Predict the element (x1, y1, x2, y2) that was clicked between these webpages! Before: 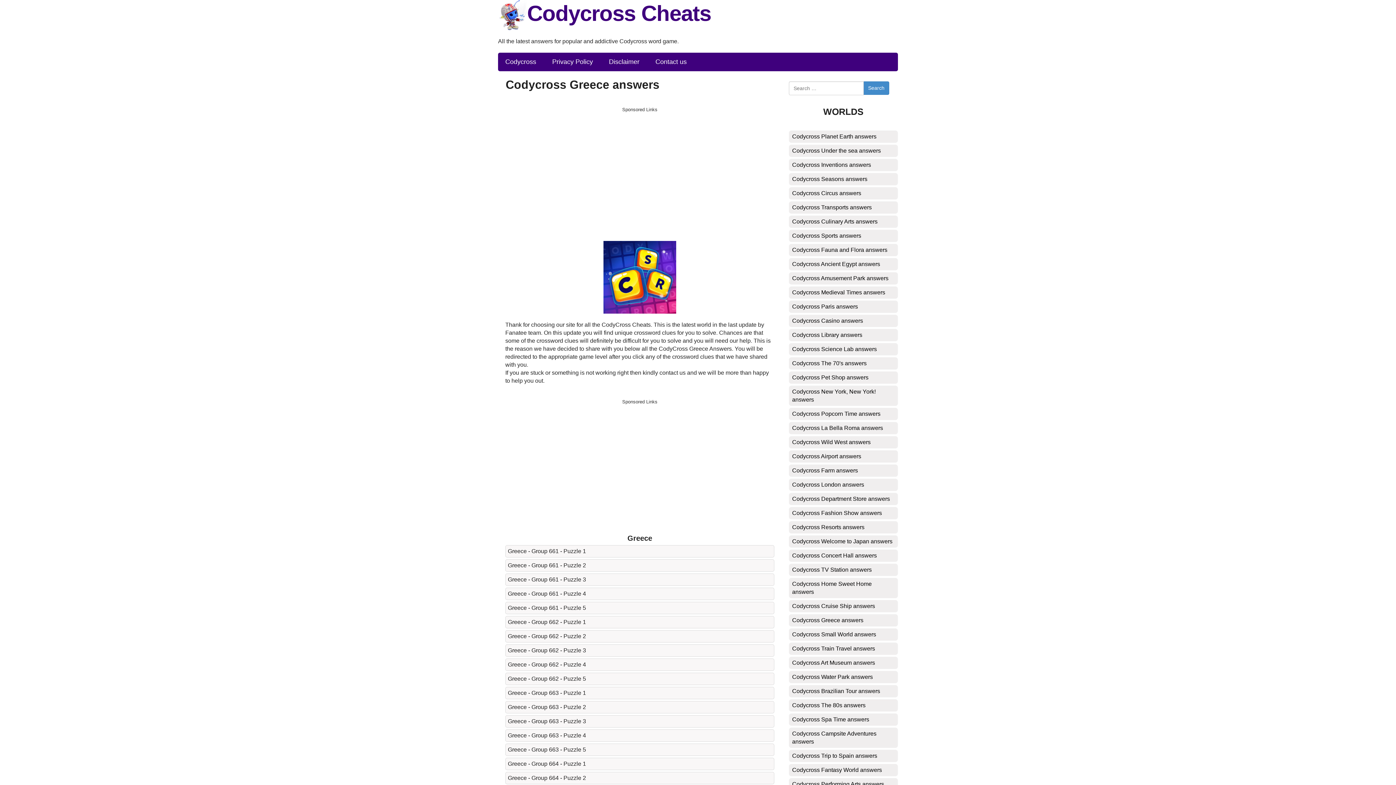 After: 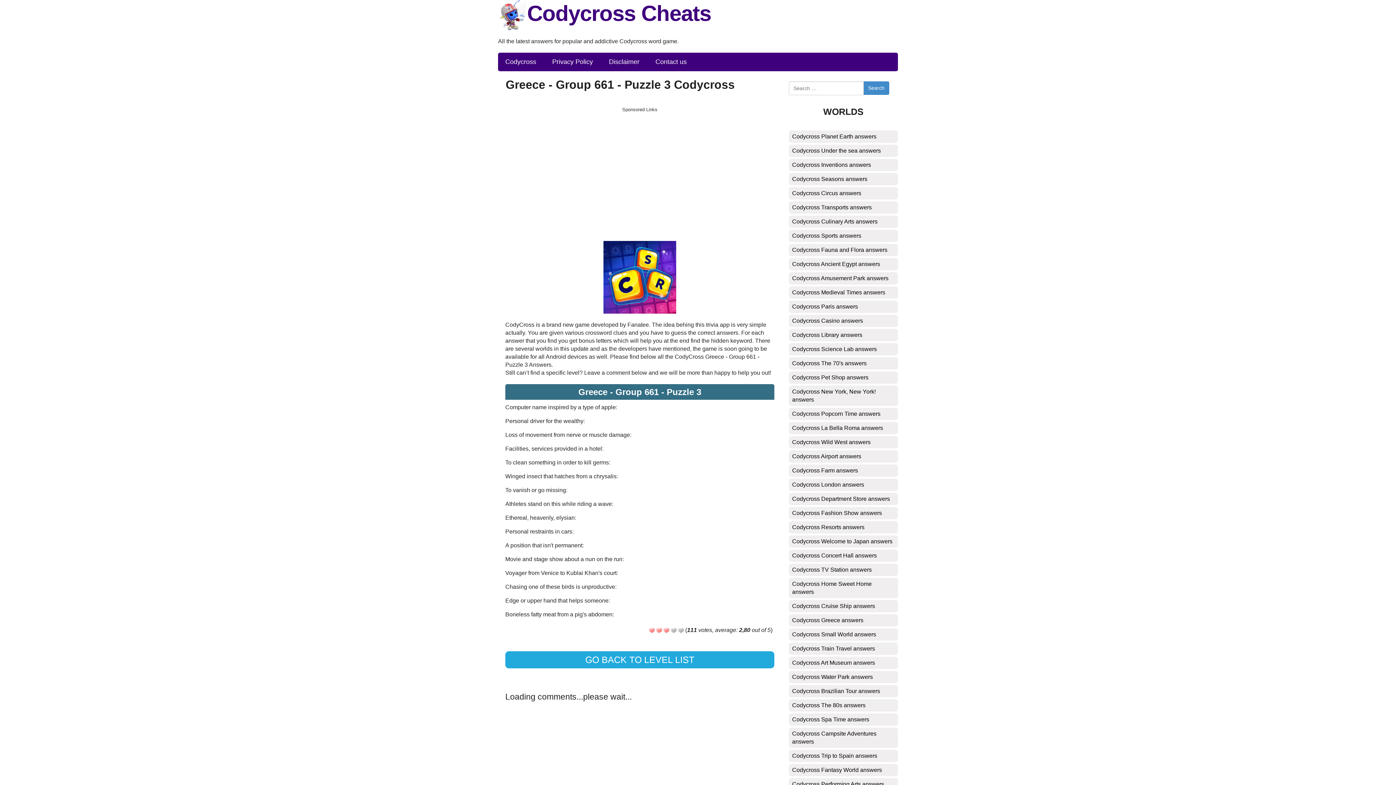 Action: bbox: (508, 576, 772, 584) label: Greece - Group 661 - Puzzle 3